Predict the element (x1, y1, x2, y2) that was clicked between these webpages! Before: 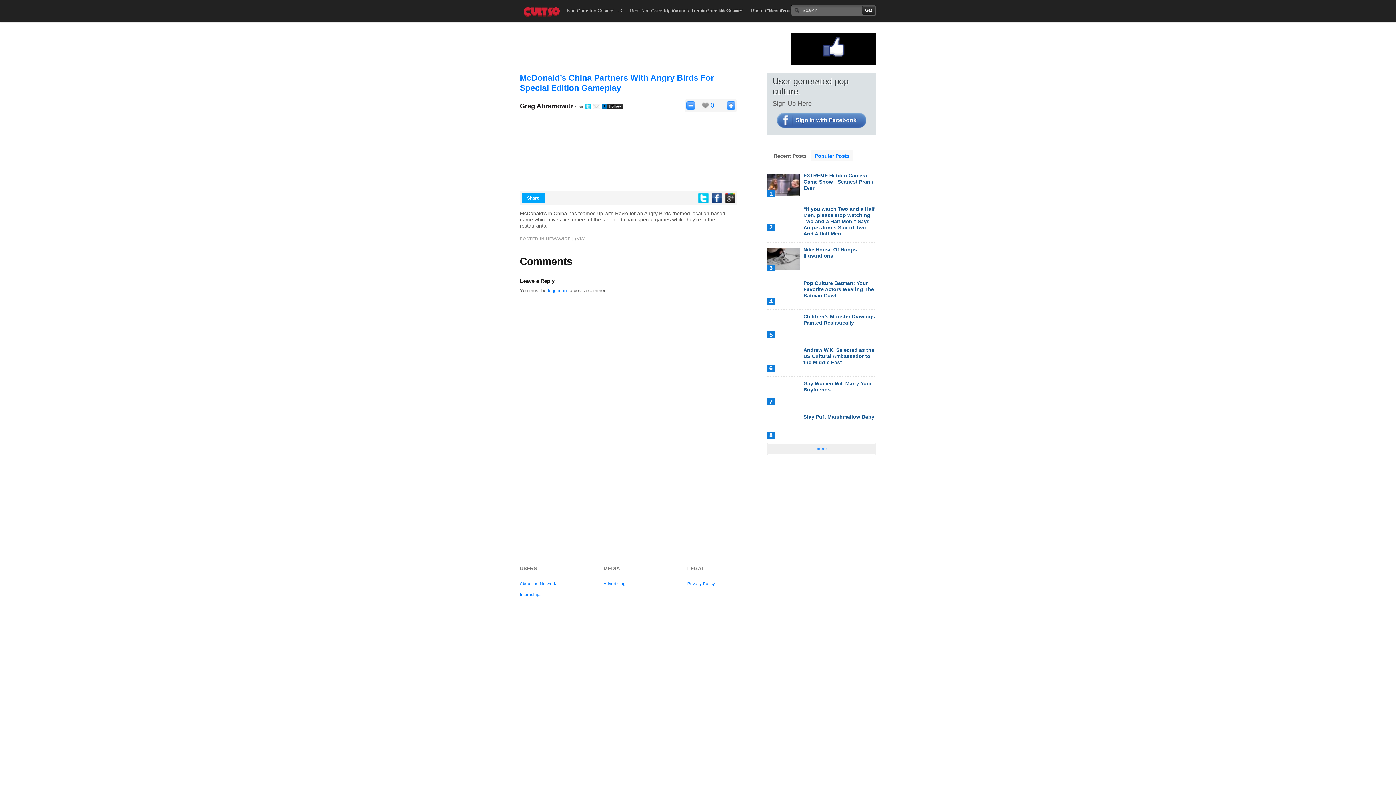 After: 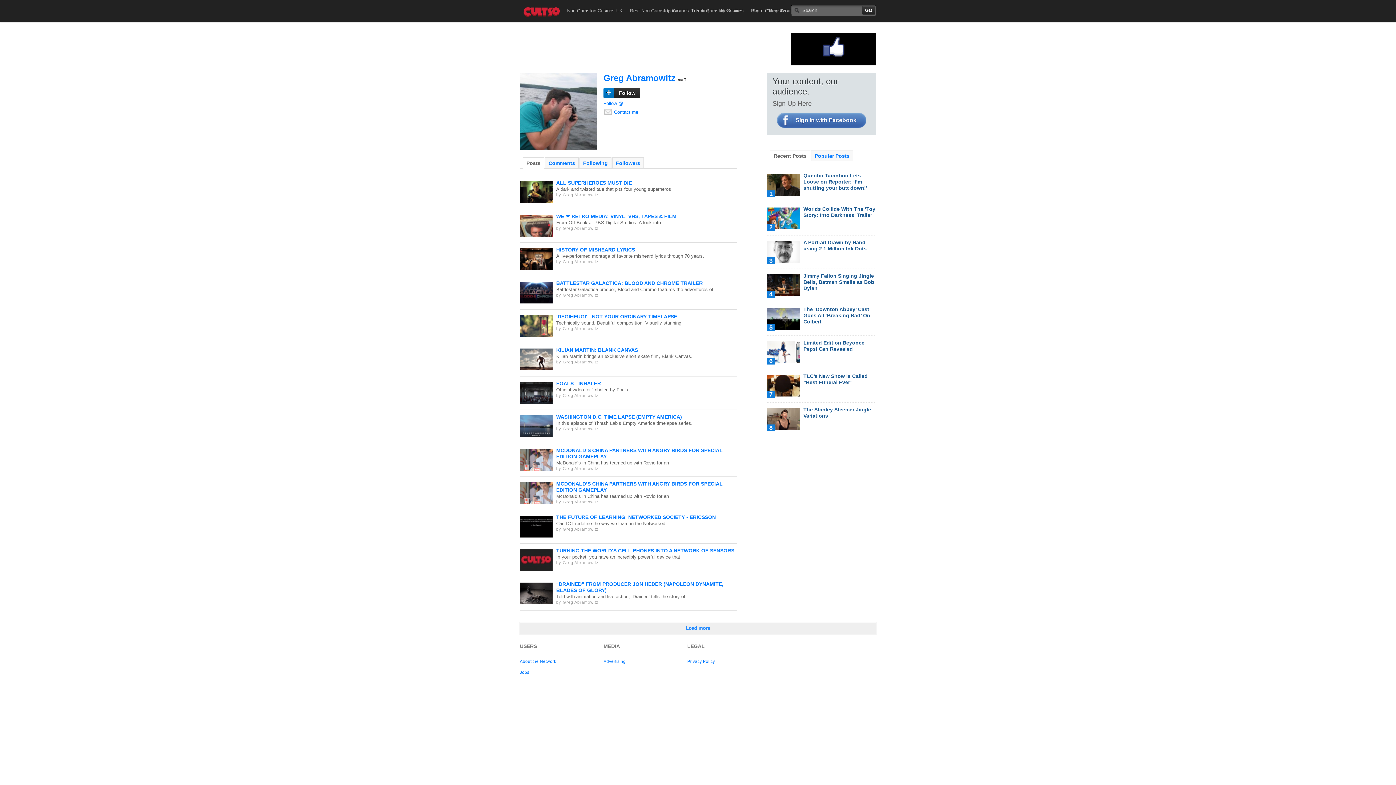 Action: label: Greg Abramowitz bbox: (520, 102, 573, 109)